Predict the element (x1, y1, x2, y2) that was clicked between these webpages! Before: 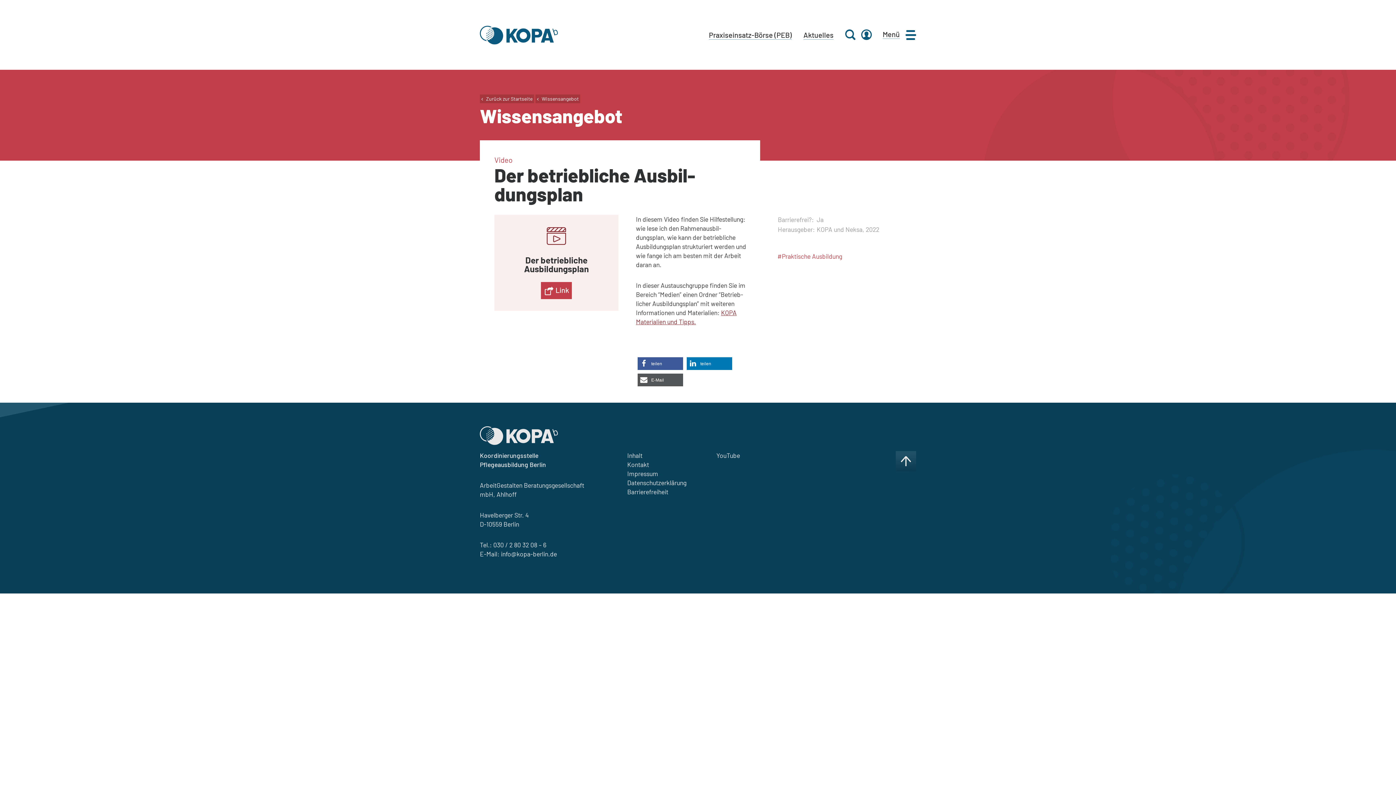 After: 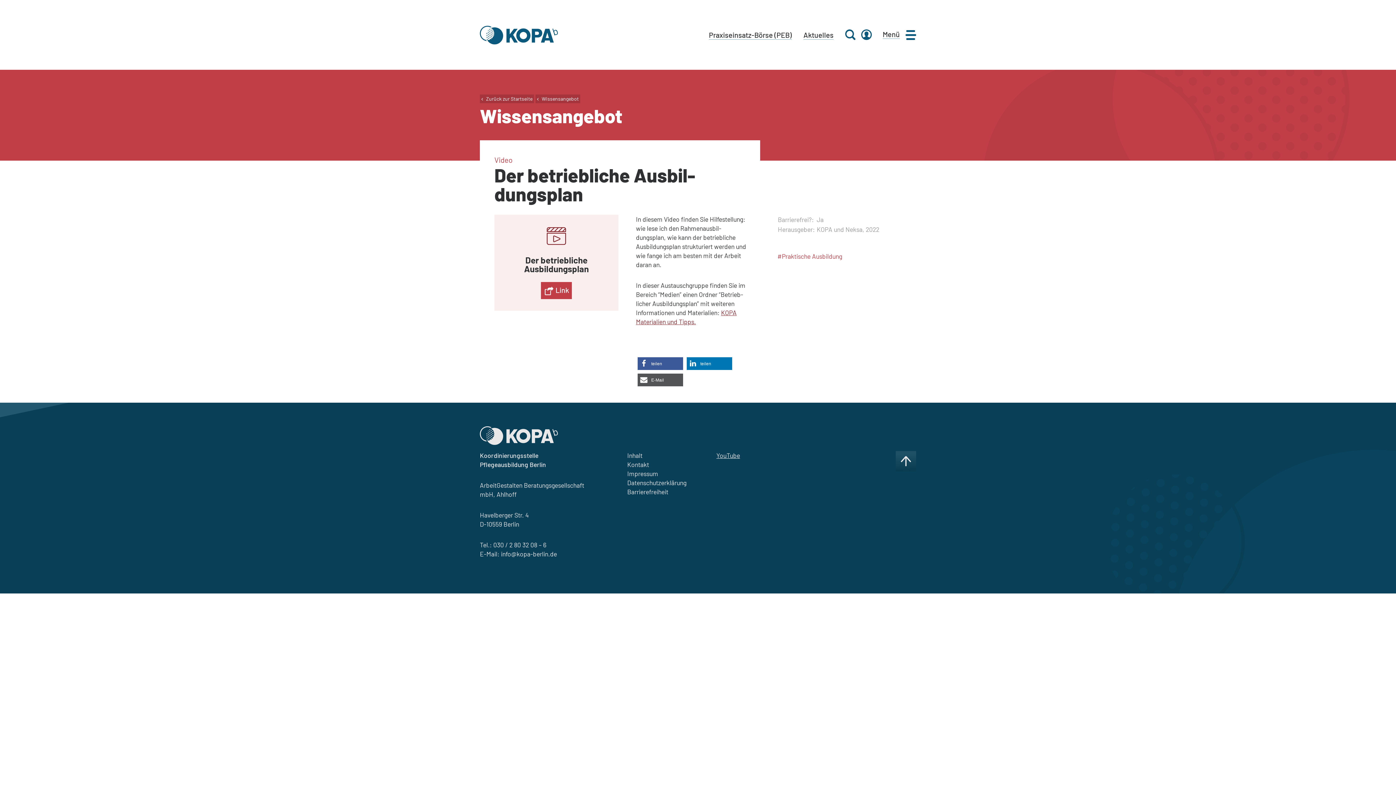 Action: bbox: (716, 451, 740, 459) label: YouTube